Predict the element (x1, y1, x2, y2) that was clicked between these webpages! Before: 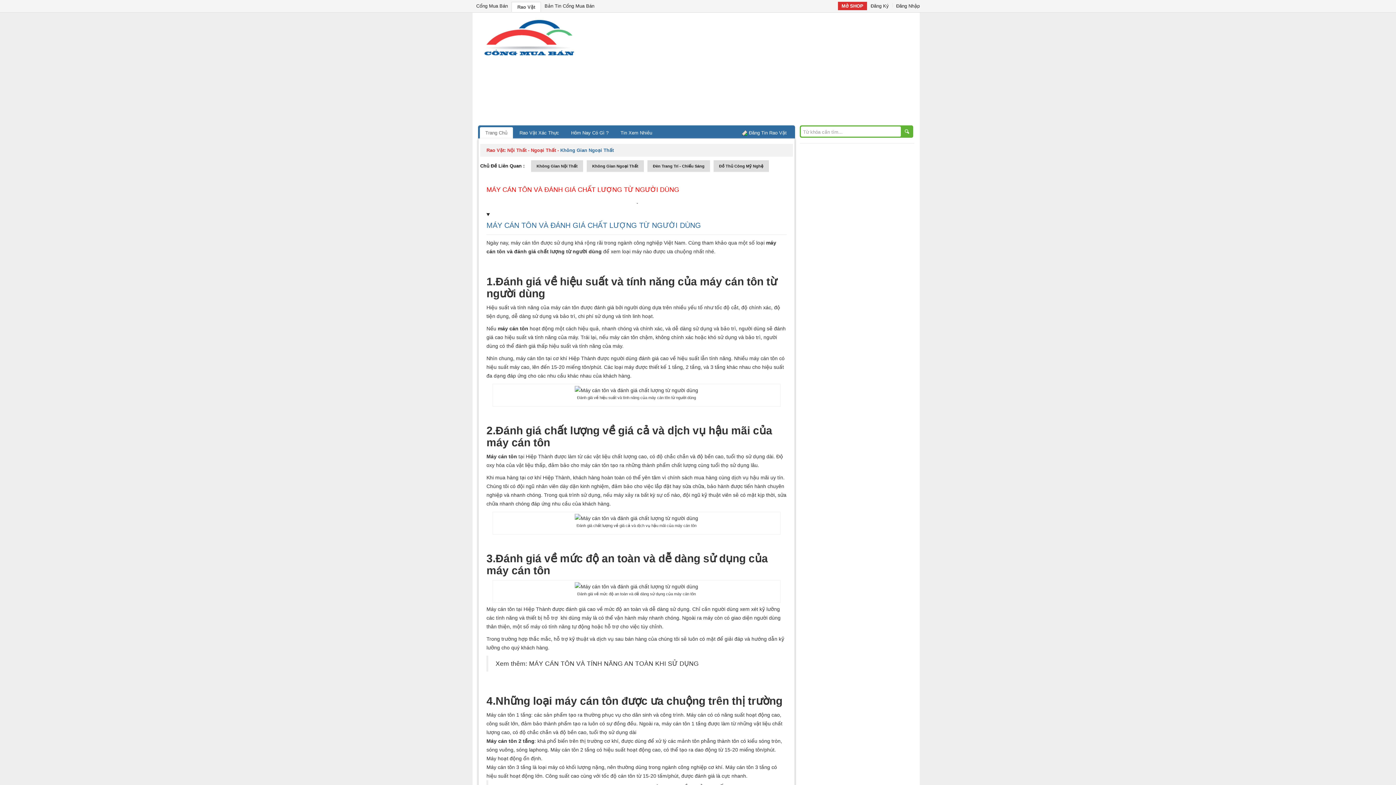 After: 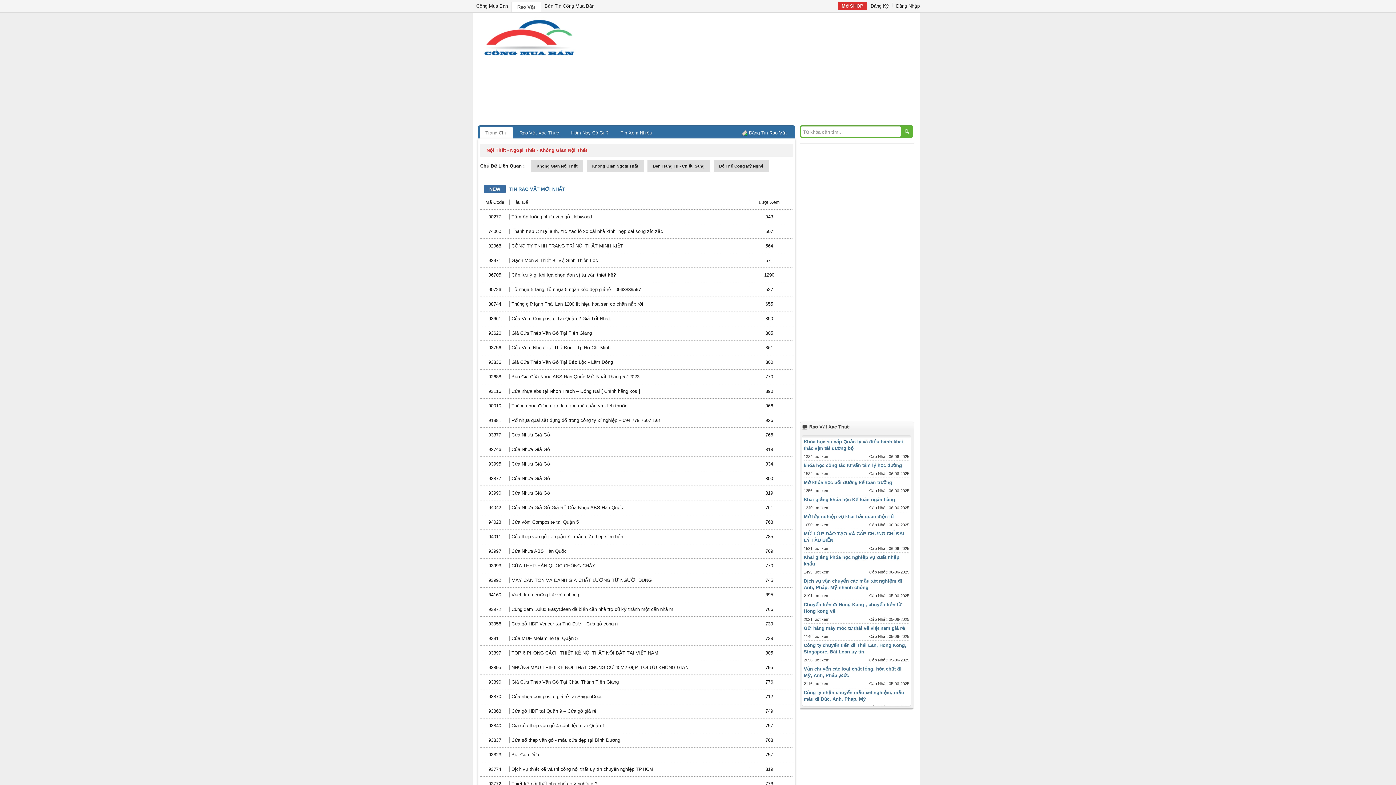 Action: label: Không Gian Nội Thất bbox: (536, 164, 577, 168)